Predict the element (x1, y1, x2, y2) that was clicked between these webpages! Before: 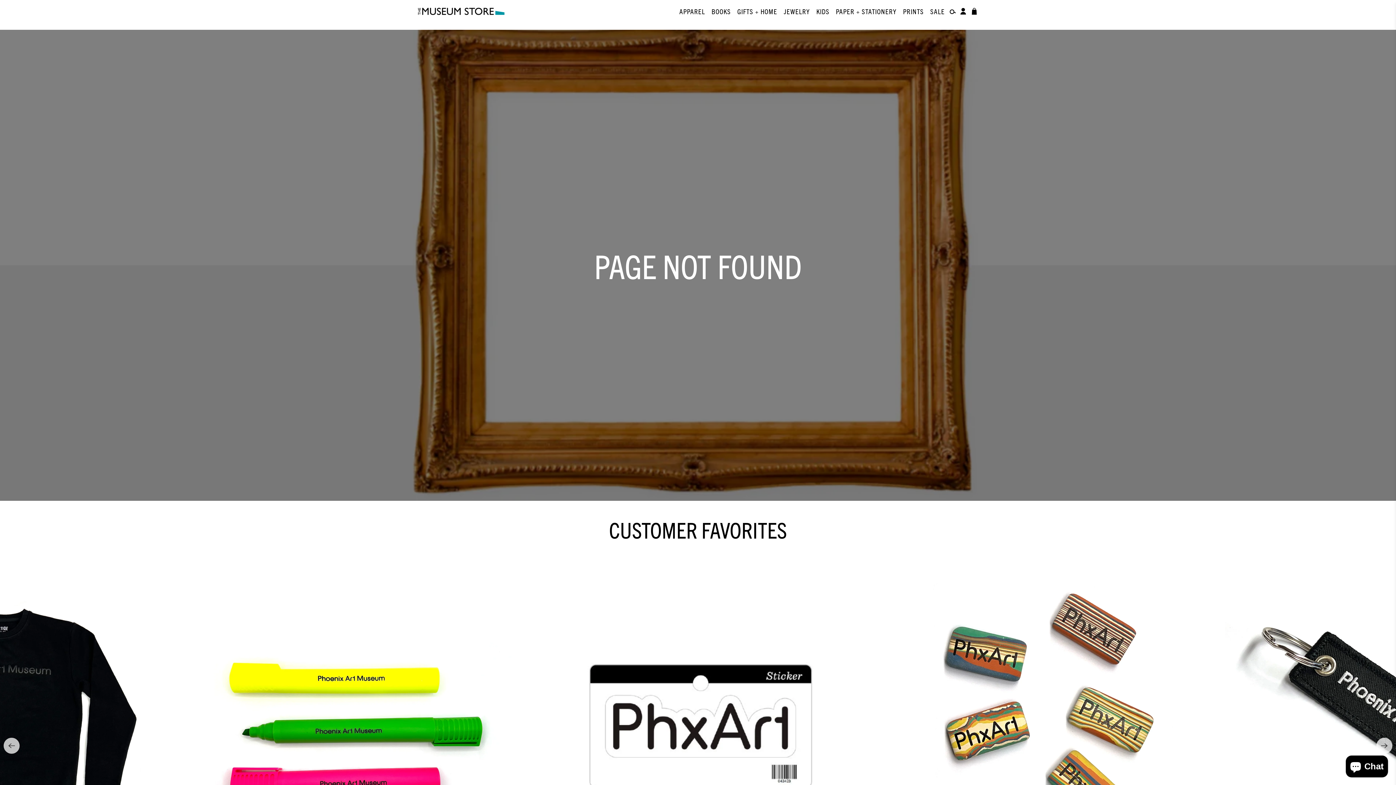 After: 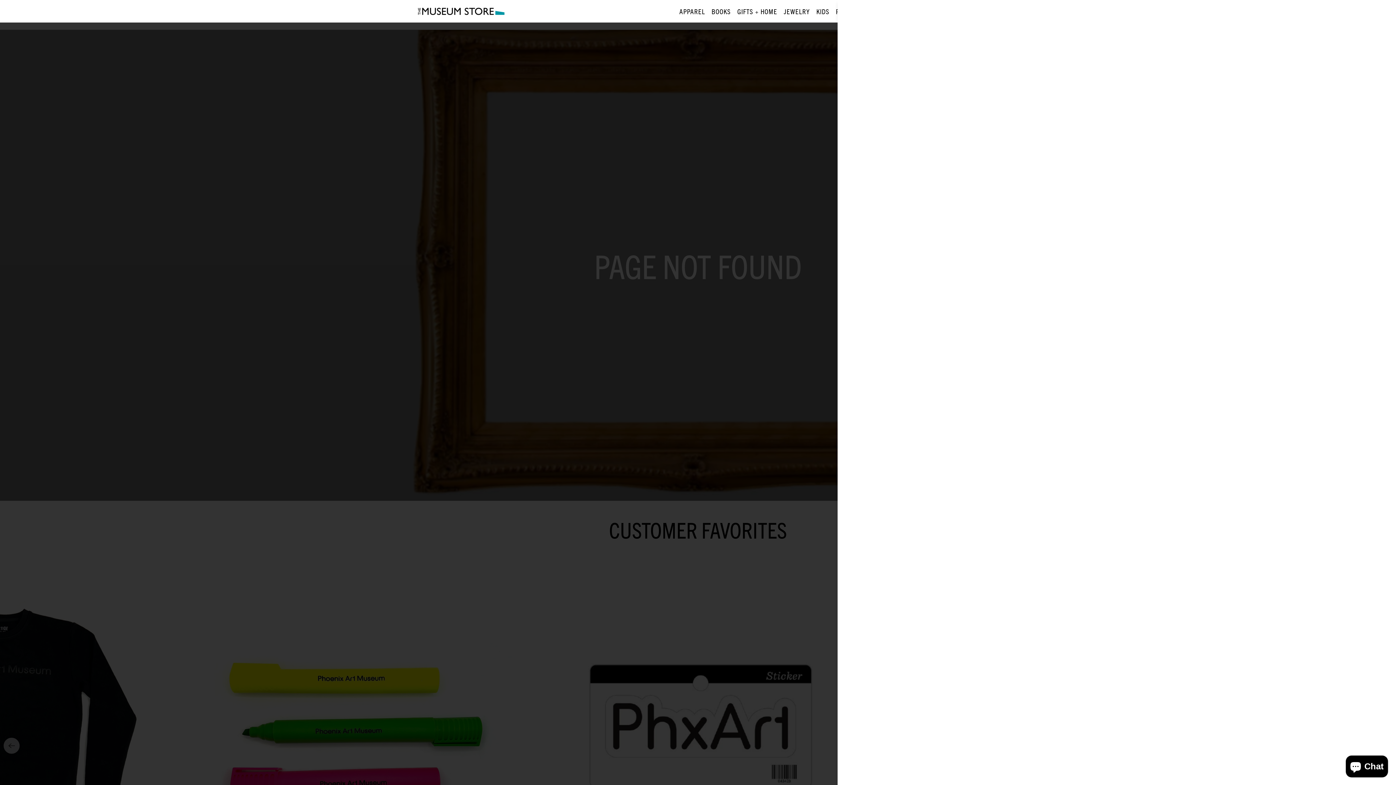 Action: bbox: (970, 7, 978, 14)